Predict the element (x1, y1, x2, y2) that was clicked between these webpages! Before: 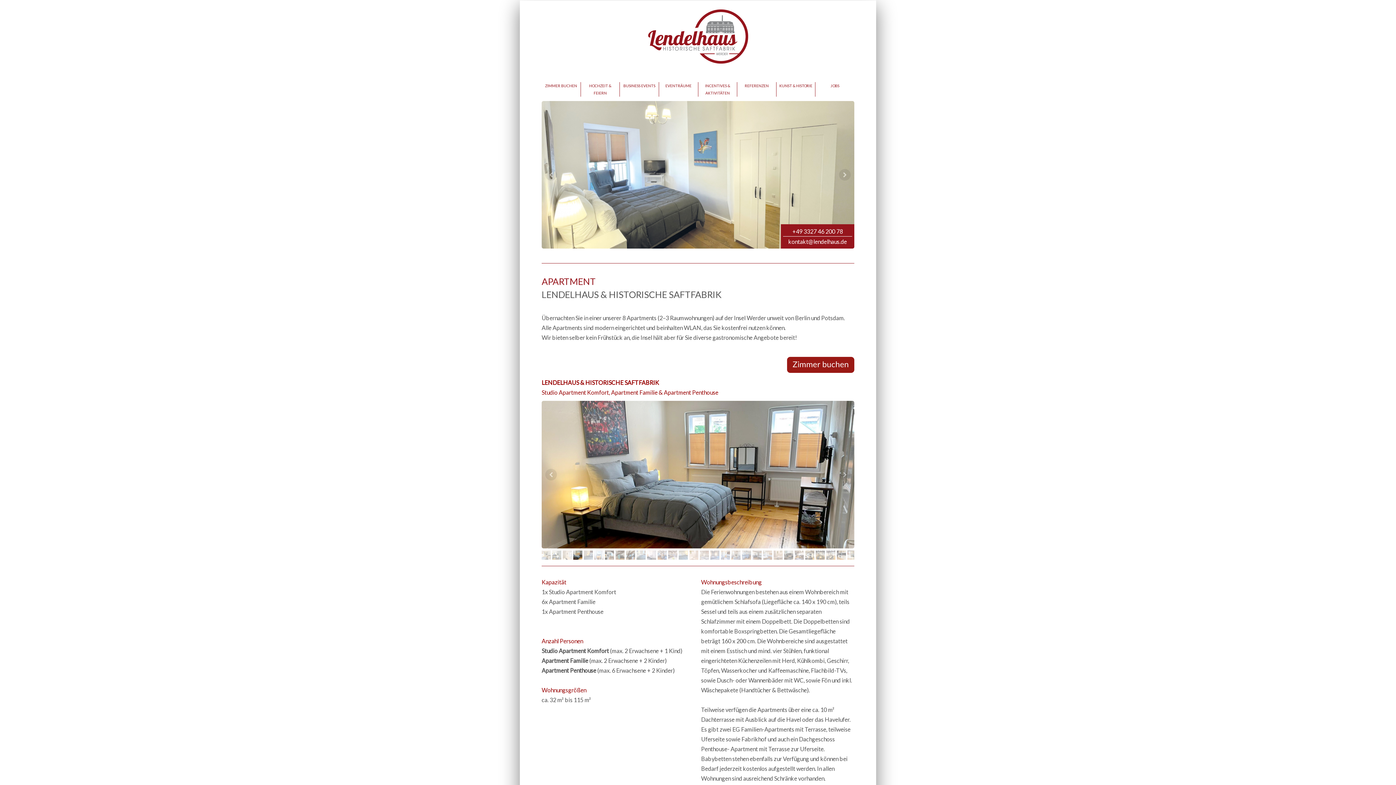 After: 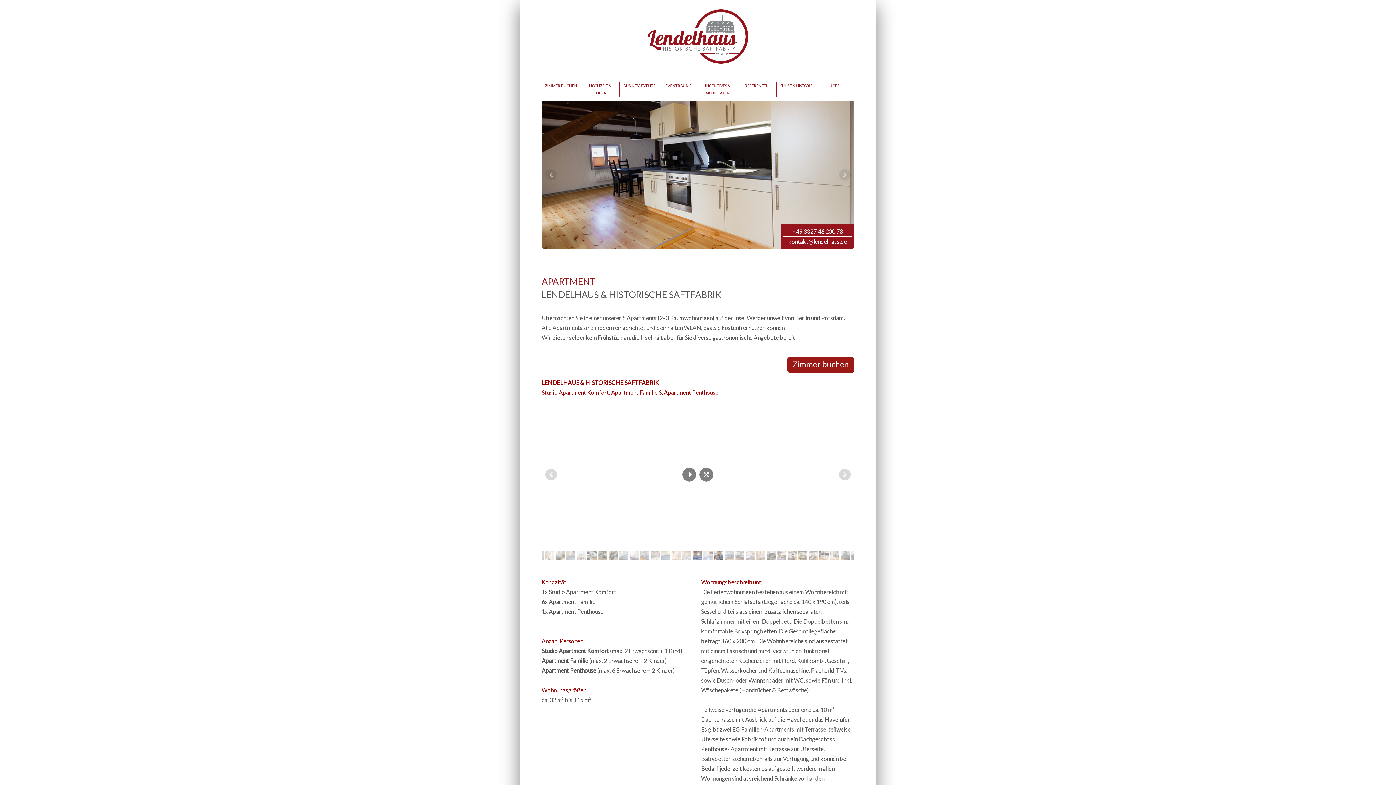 Action: bbox: (710, 550, 719, 560)